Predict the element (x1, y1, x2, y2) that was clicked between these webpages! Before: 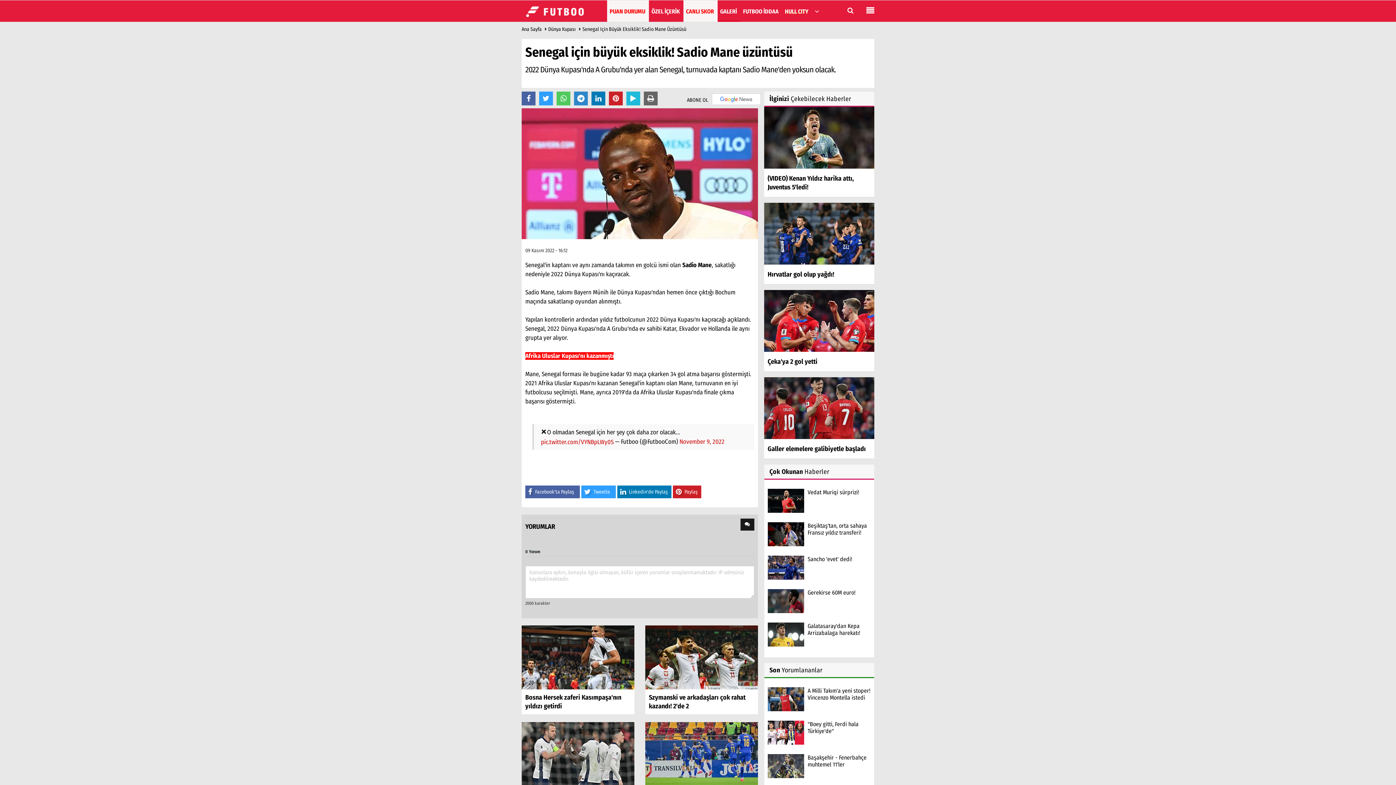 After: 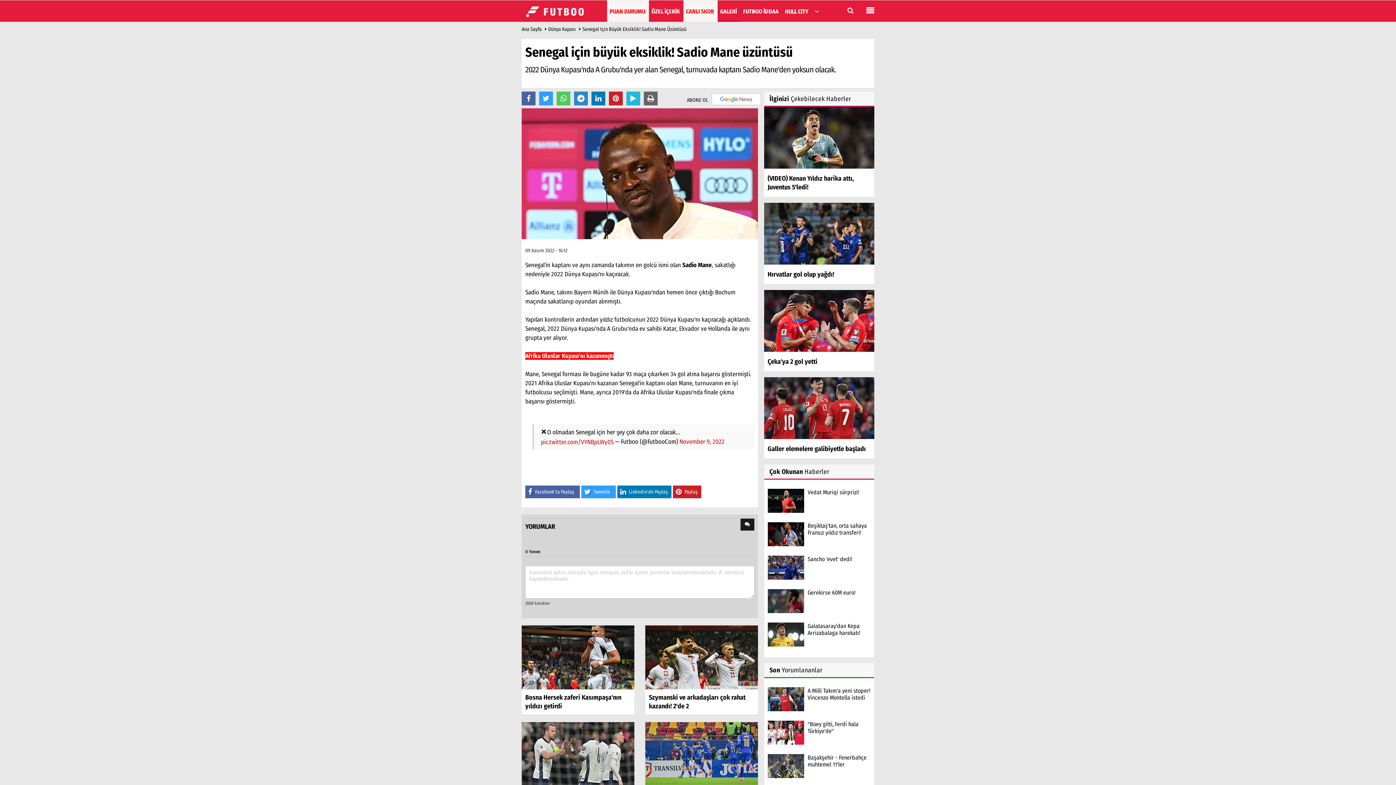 Action: bbox: (767, 531, 804, 536)